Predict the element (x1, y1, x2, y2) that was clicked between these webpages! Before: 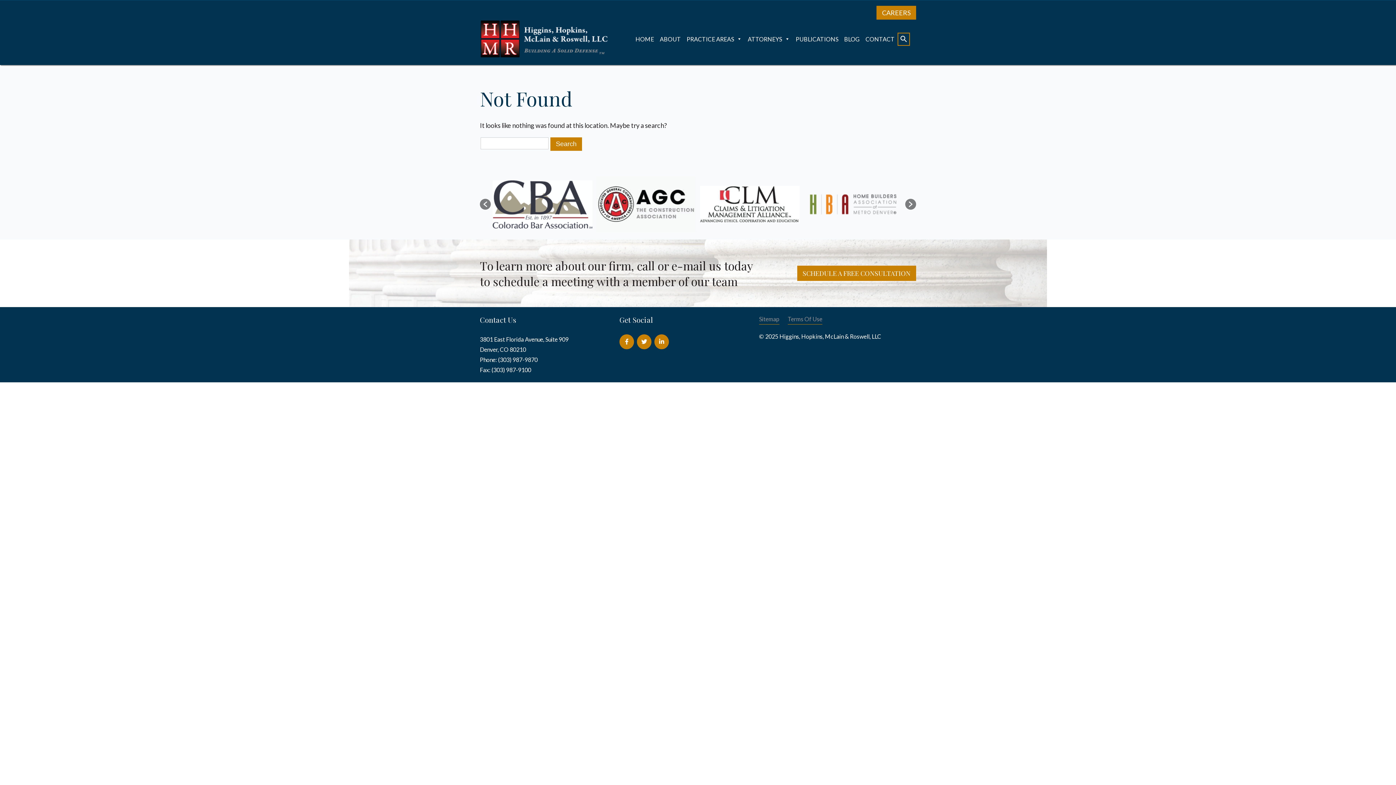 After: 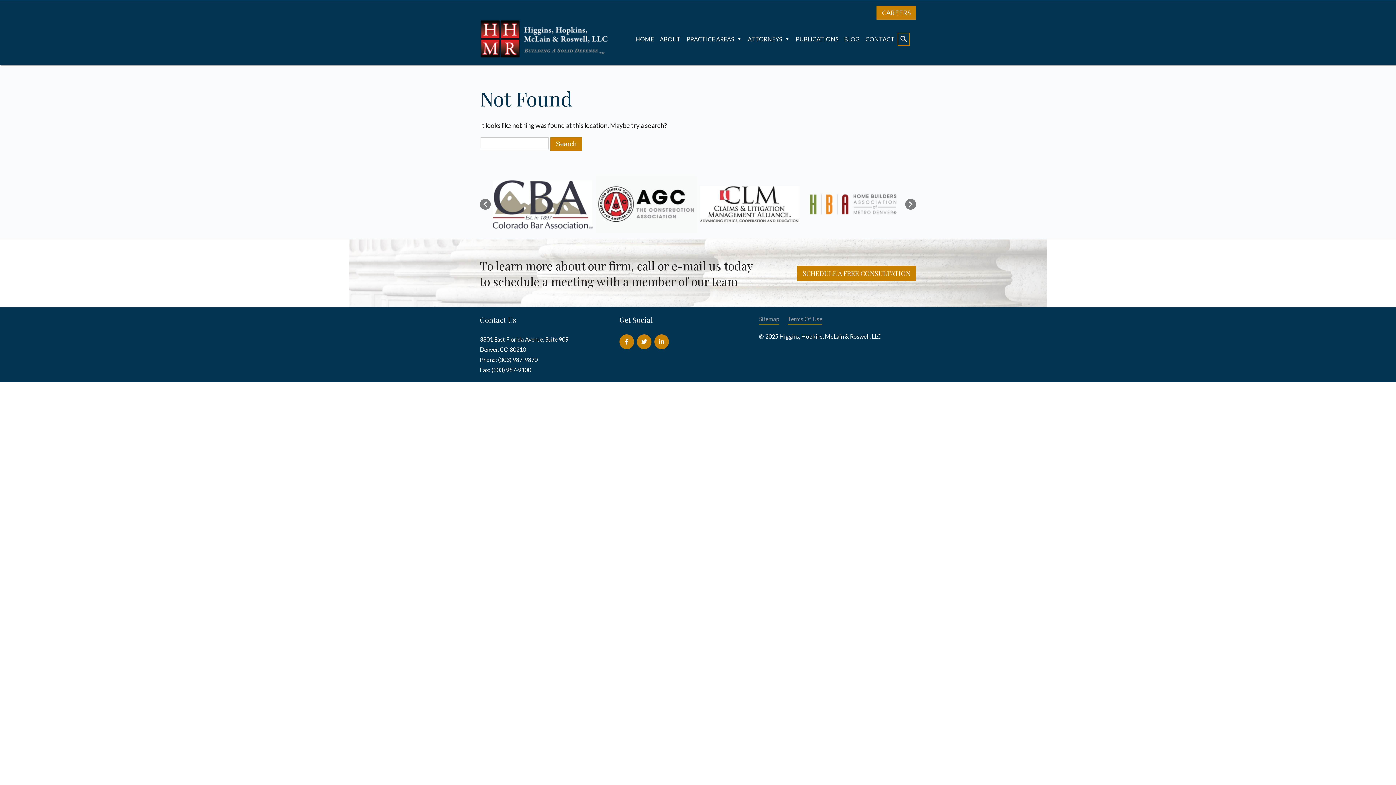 Action: bbox: (619, 334, 634, 349)